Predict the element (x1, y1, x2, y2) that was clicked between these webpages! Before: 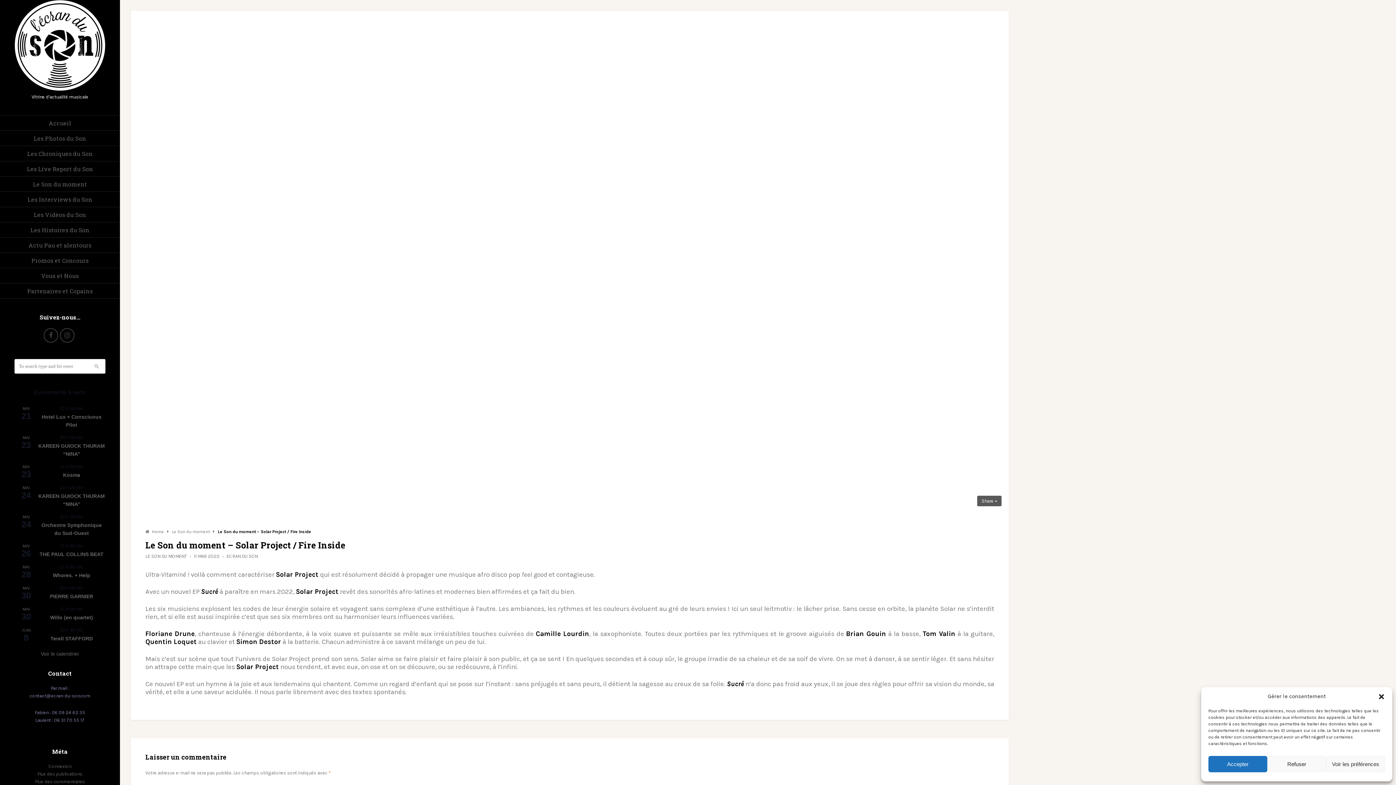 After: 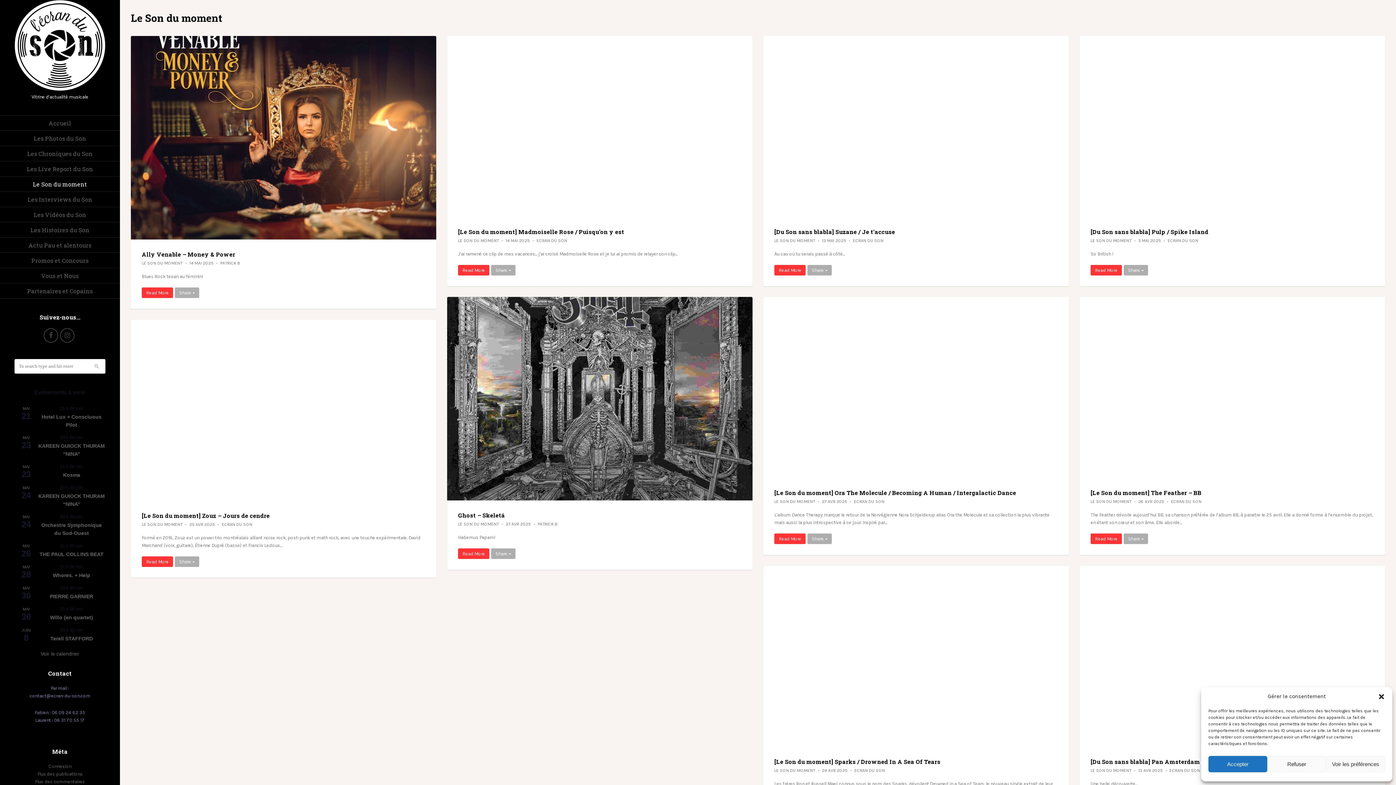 Action: bbox: (0, 176, 120, 192) label: Le Son du moment